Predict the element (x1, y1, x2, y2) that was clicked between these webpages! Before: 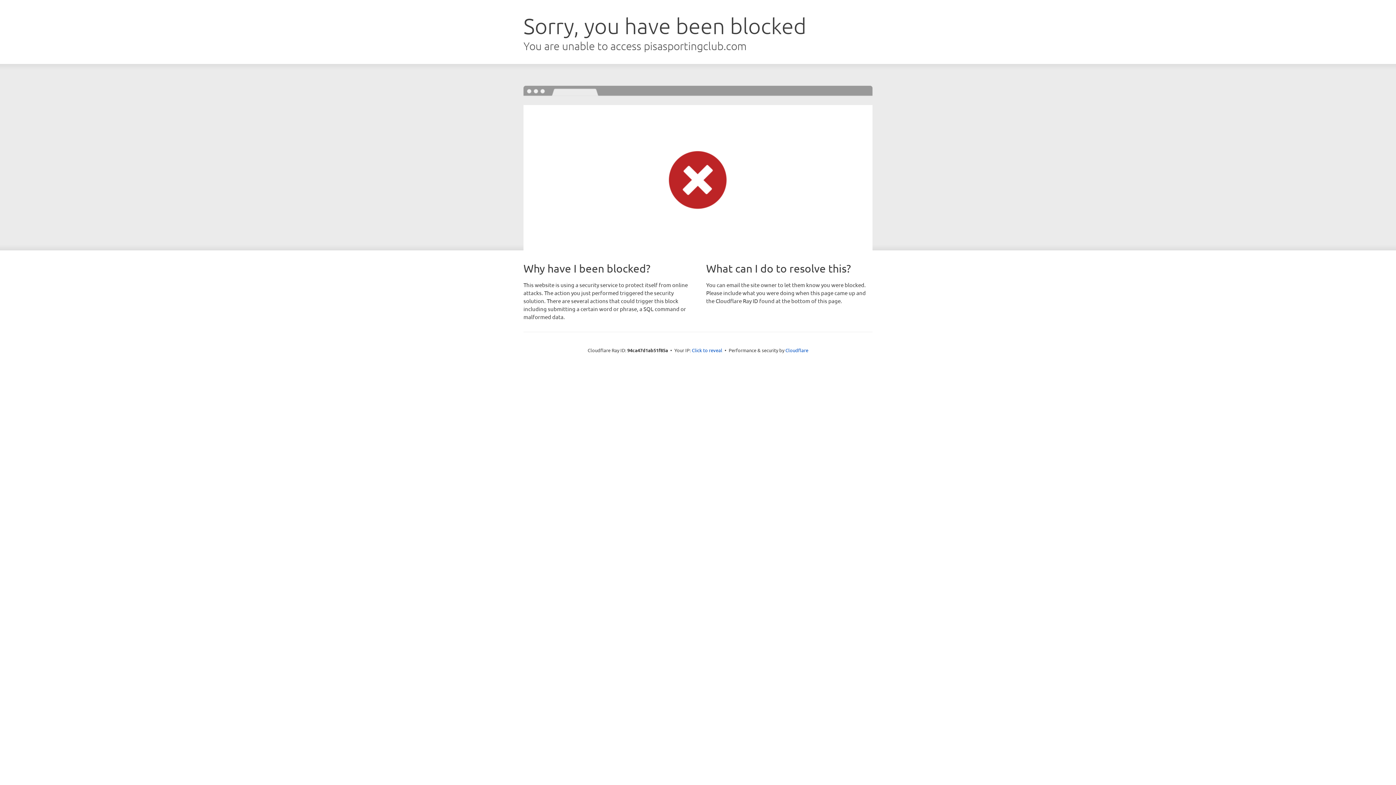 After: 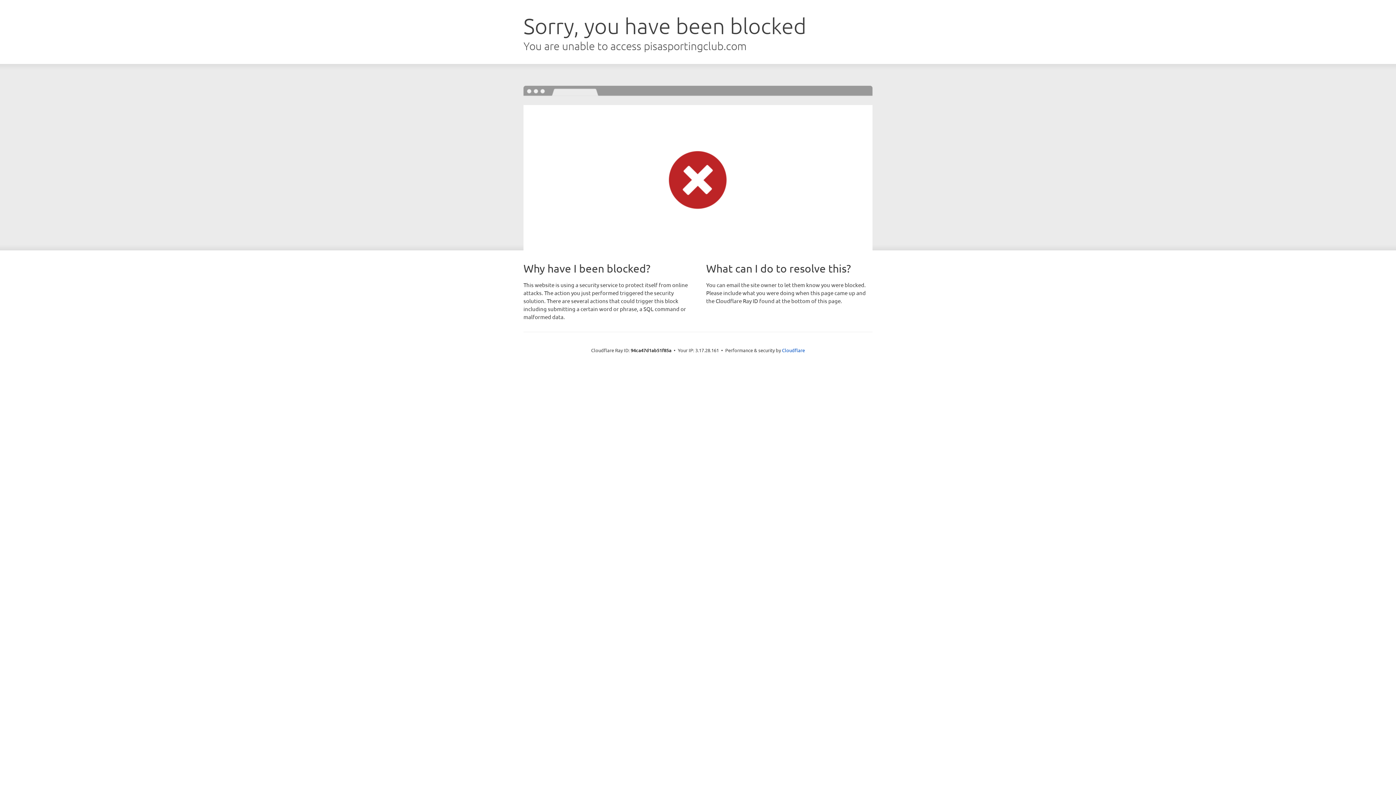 Action: label: Click to reveal bbox: (692, 346, 722, 353)